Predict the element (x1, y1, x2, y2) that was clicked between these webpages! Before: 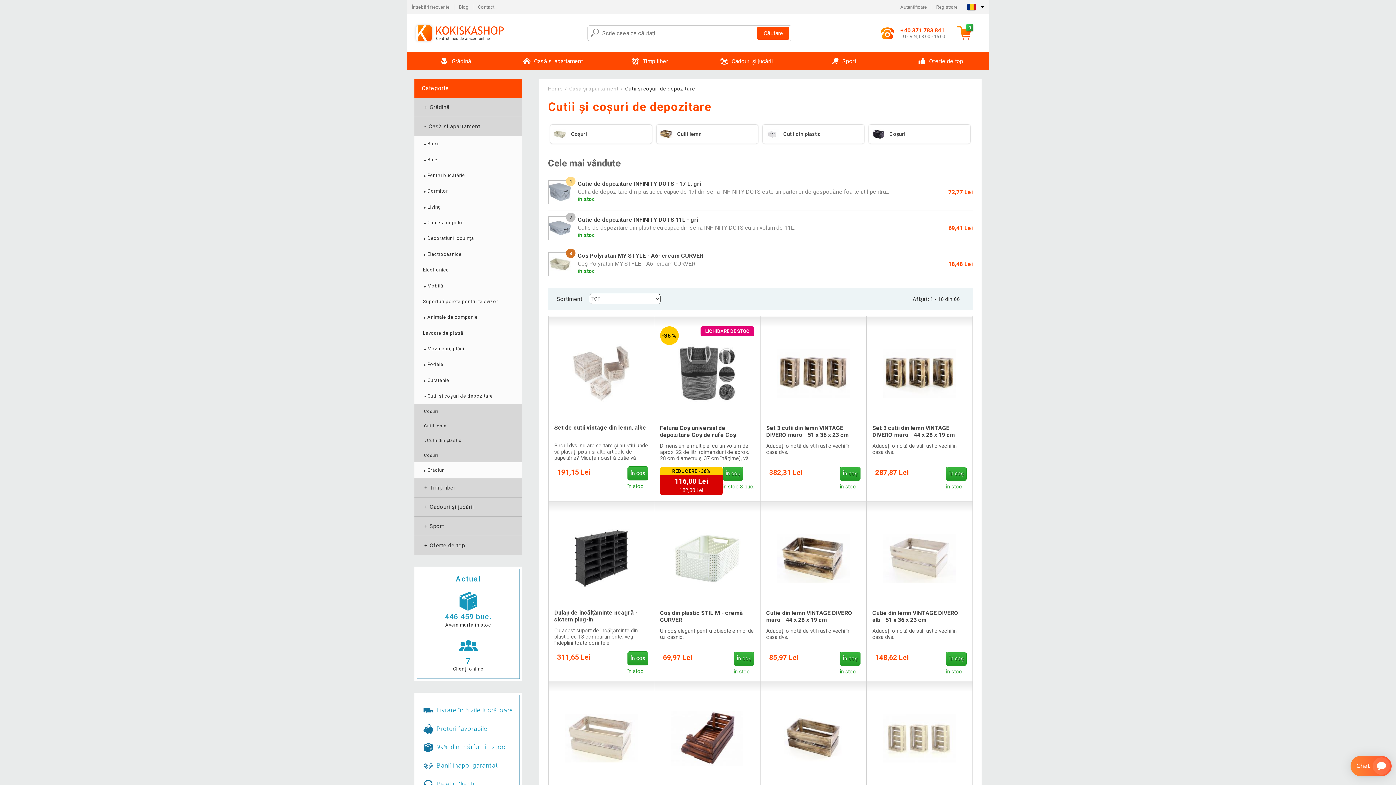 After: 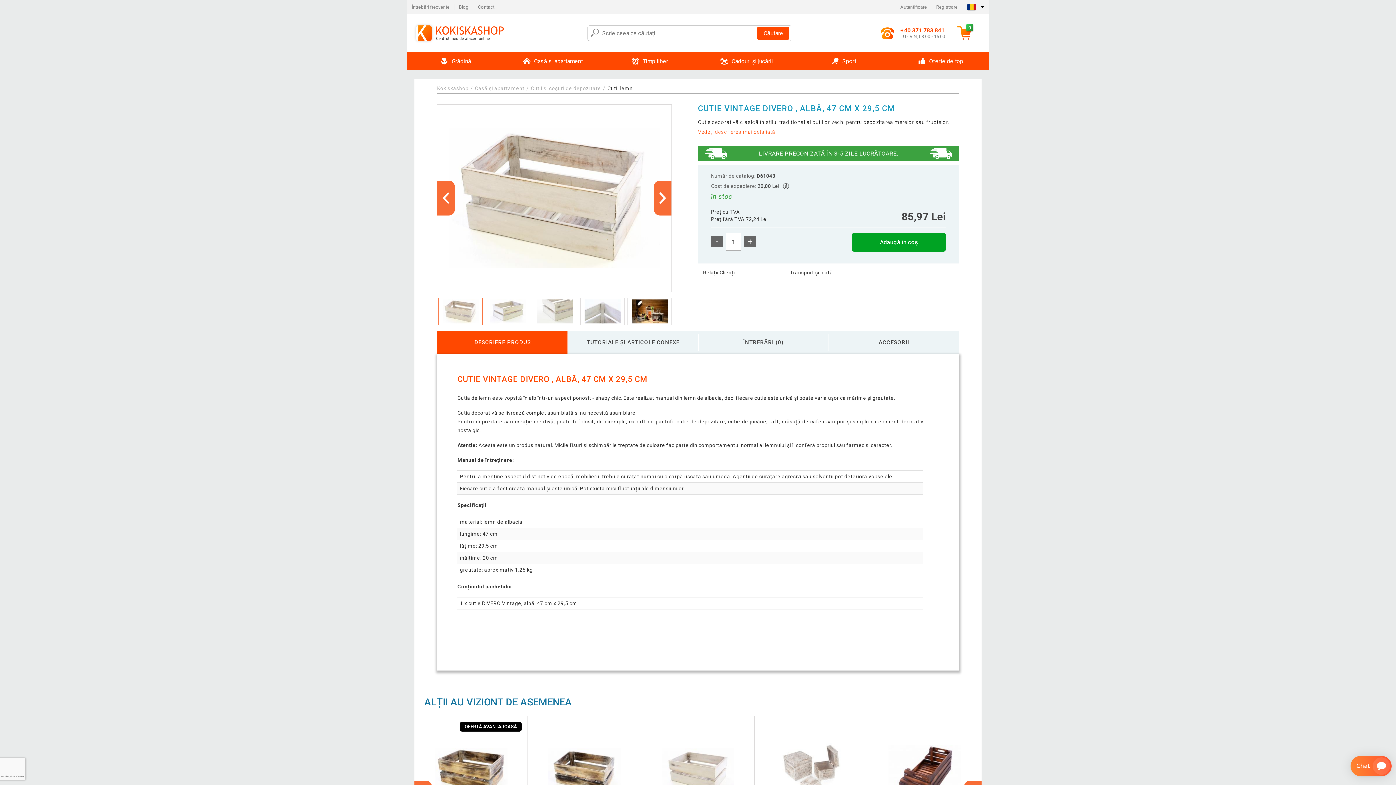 Action: bbox: (554, 691, 648, 785)